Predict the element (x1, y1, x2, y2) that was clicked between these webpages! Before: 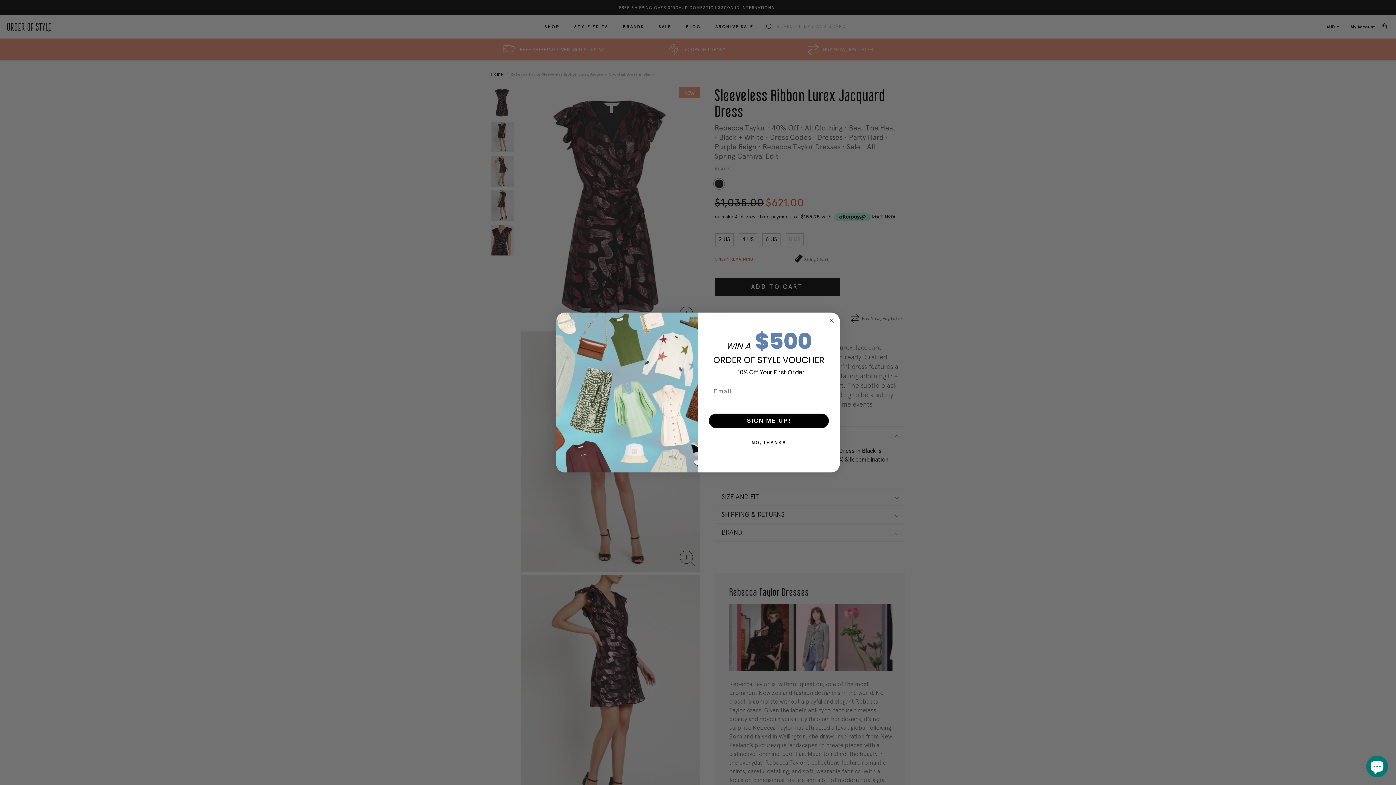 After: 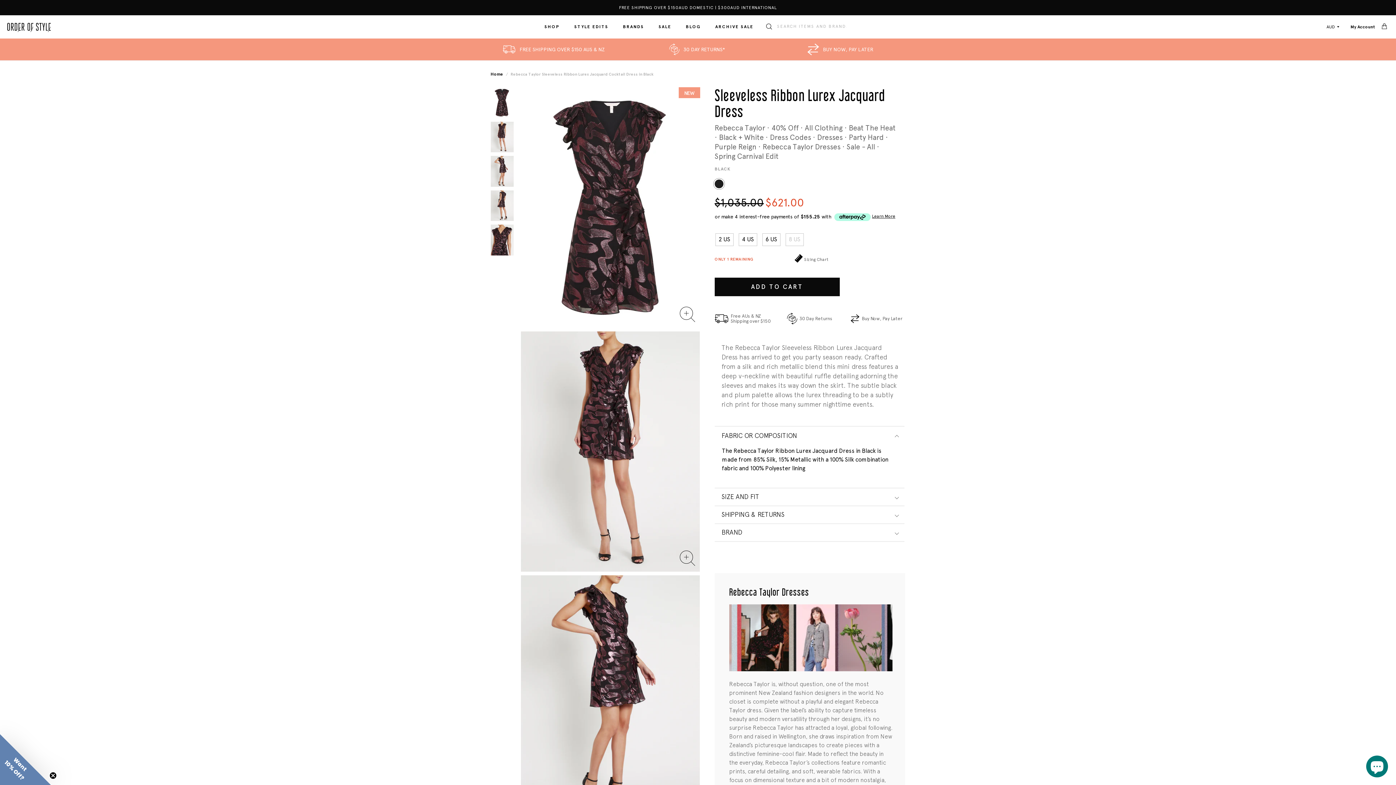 Action: label: NO, THANKS bbox: (707, 435, 830, 450)